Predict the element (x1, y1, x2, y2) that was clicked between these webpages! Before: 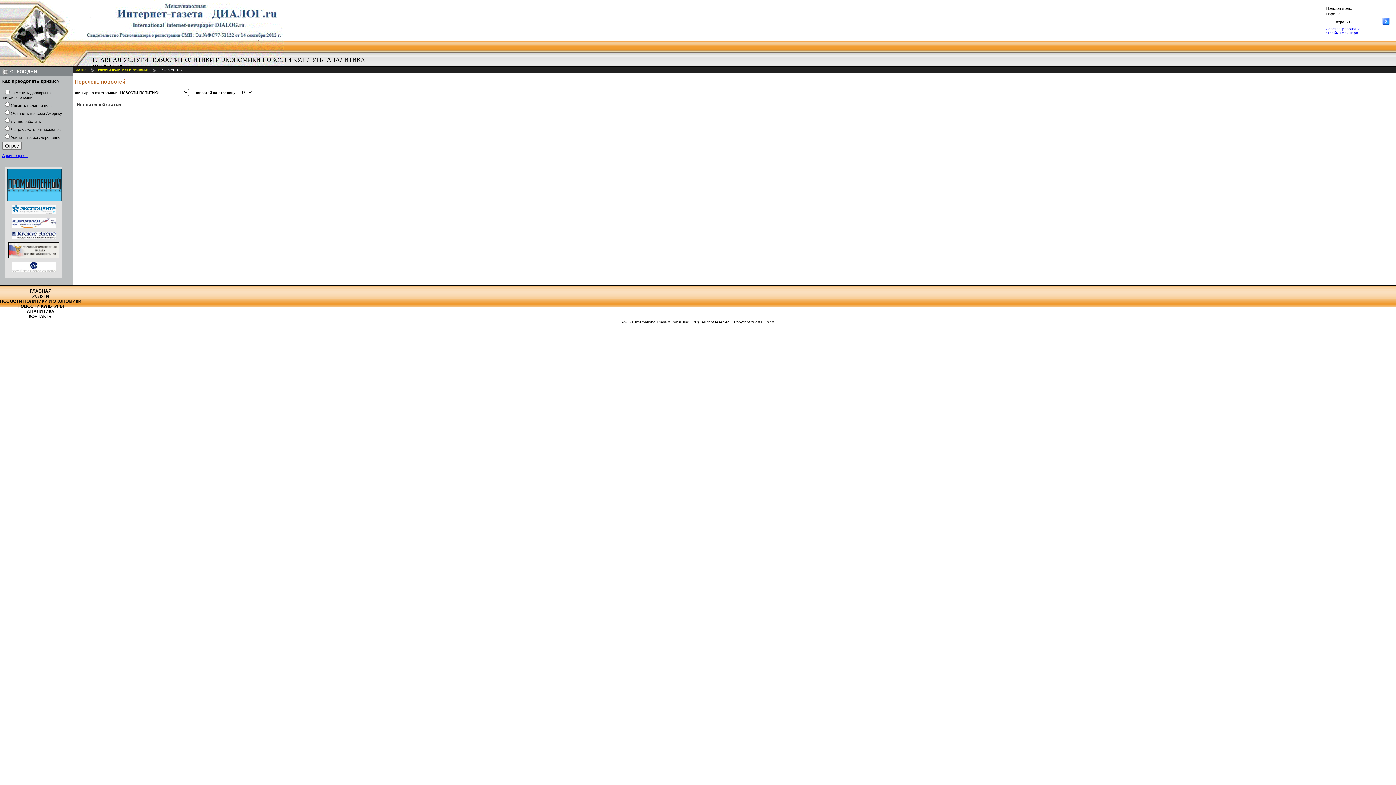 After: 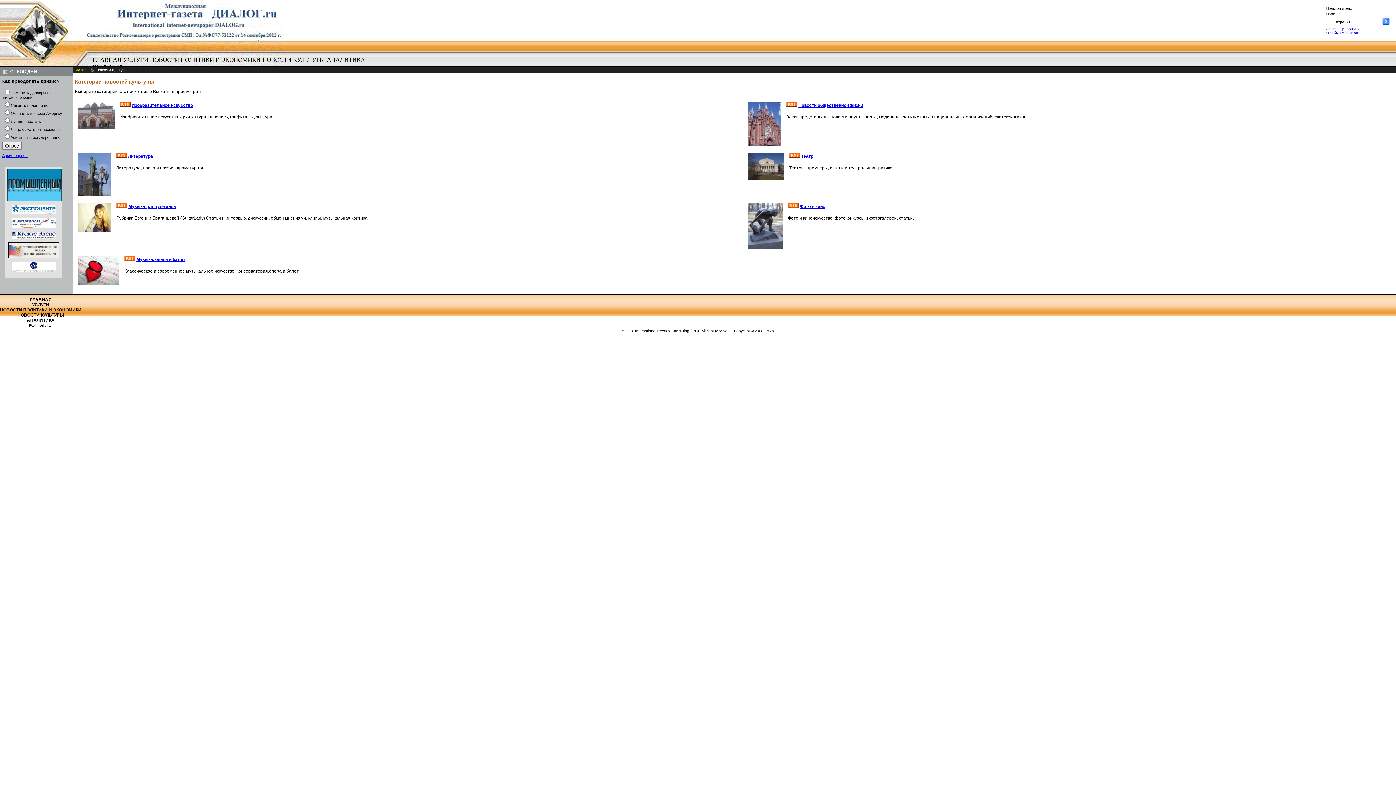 Action: label: НОВОСТИ КУЛЬТУРЫ bbox: (0, 304, 81, 309)